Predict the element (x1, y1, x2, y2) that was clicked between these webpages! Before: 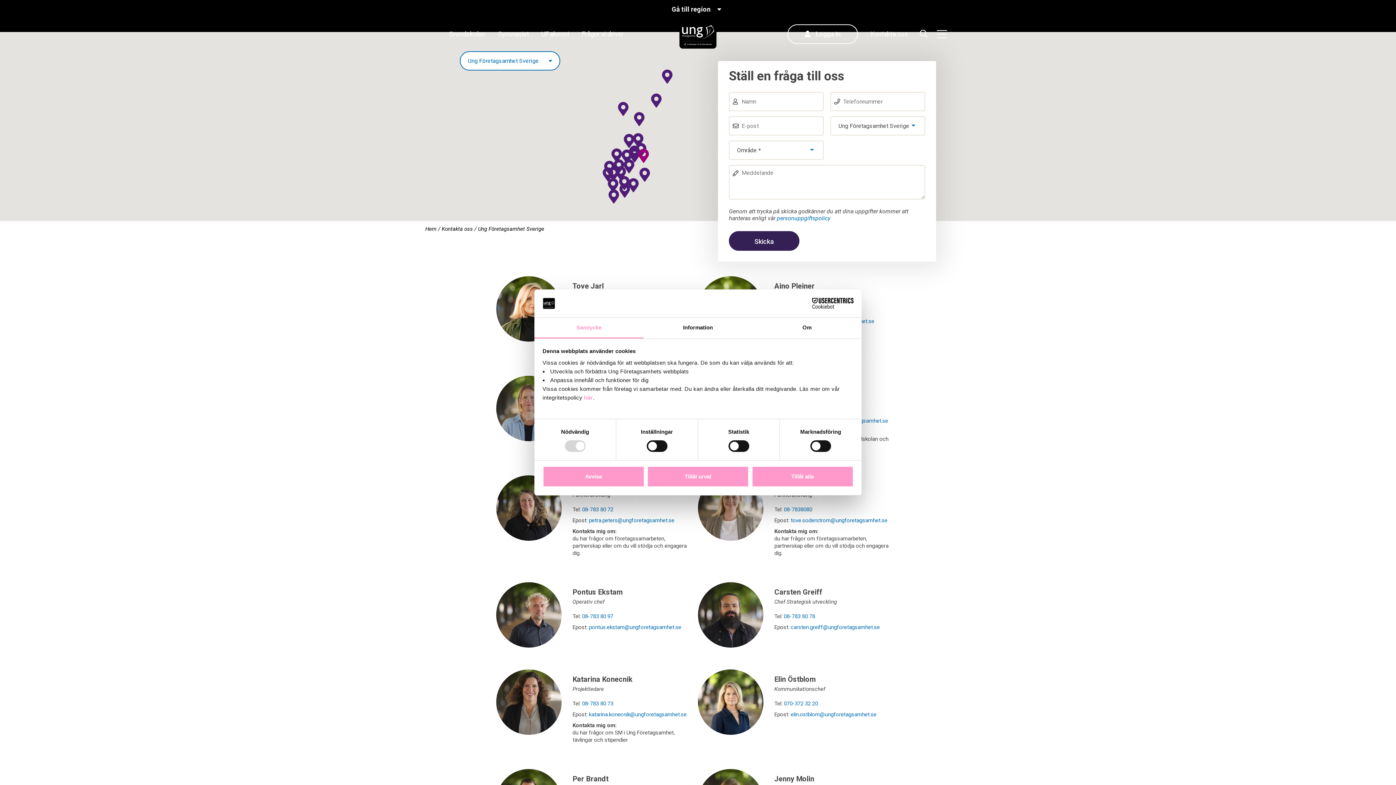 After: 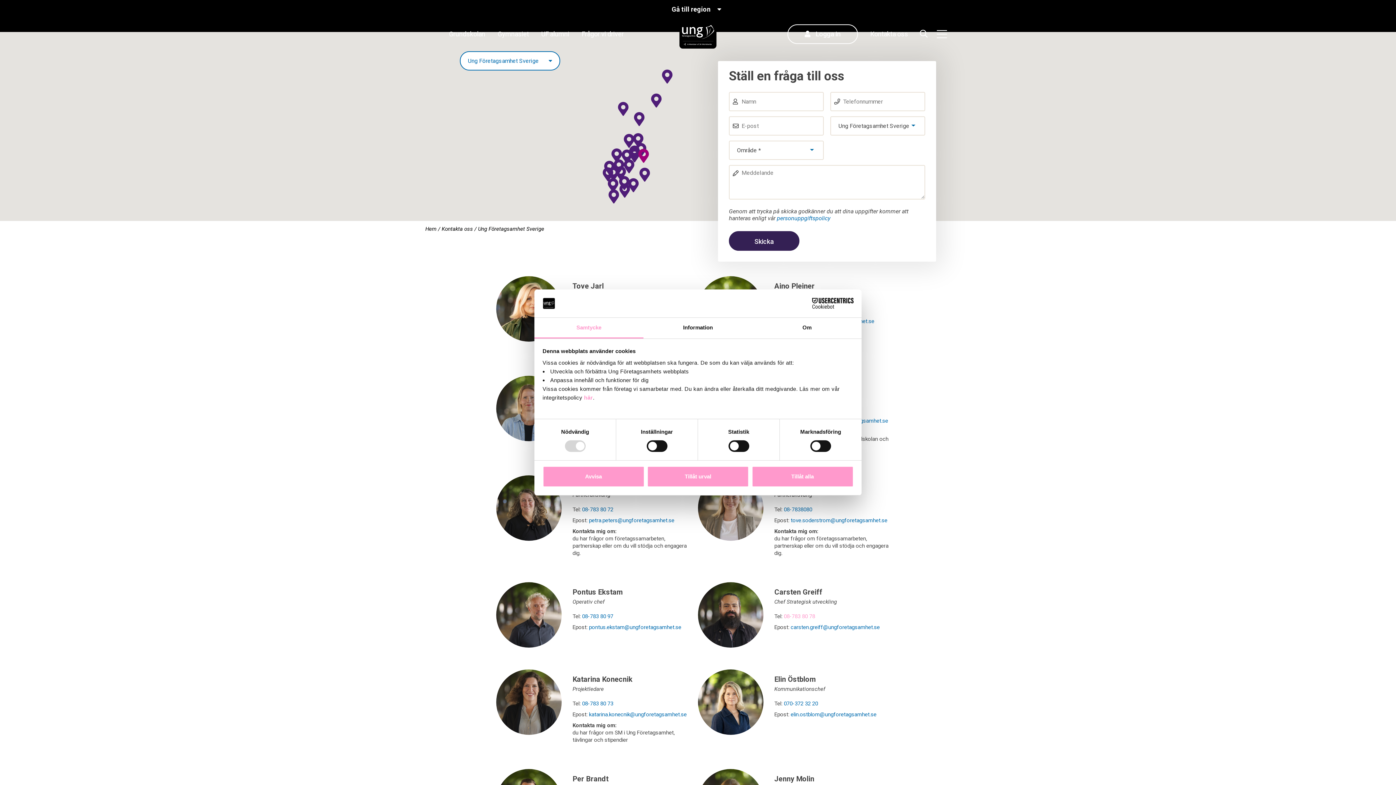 Action: bbox: (784, 613, 815, 619) label: 08-783 80 78